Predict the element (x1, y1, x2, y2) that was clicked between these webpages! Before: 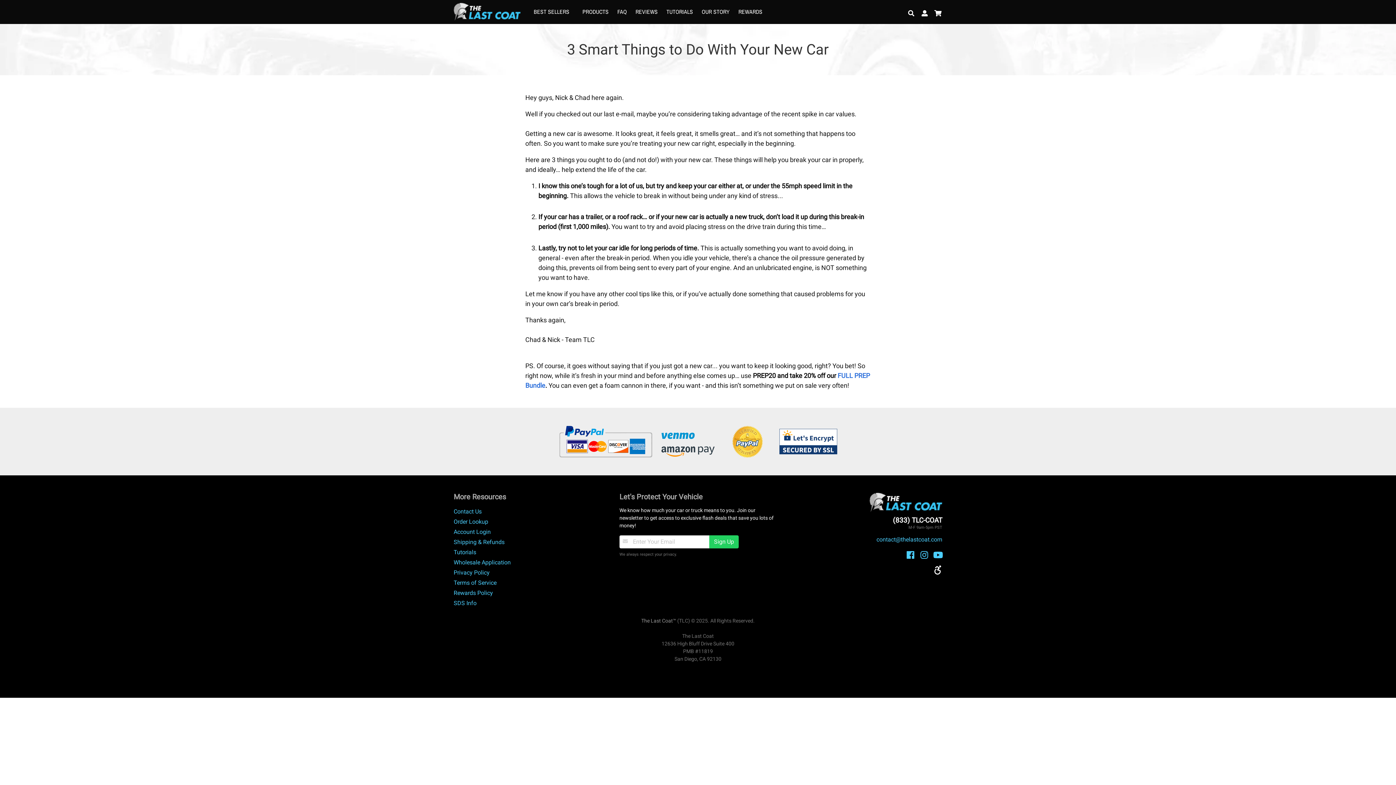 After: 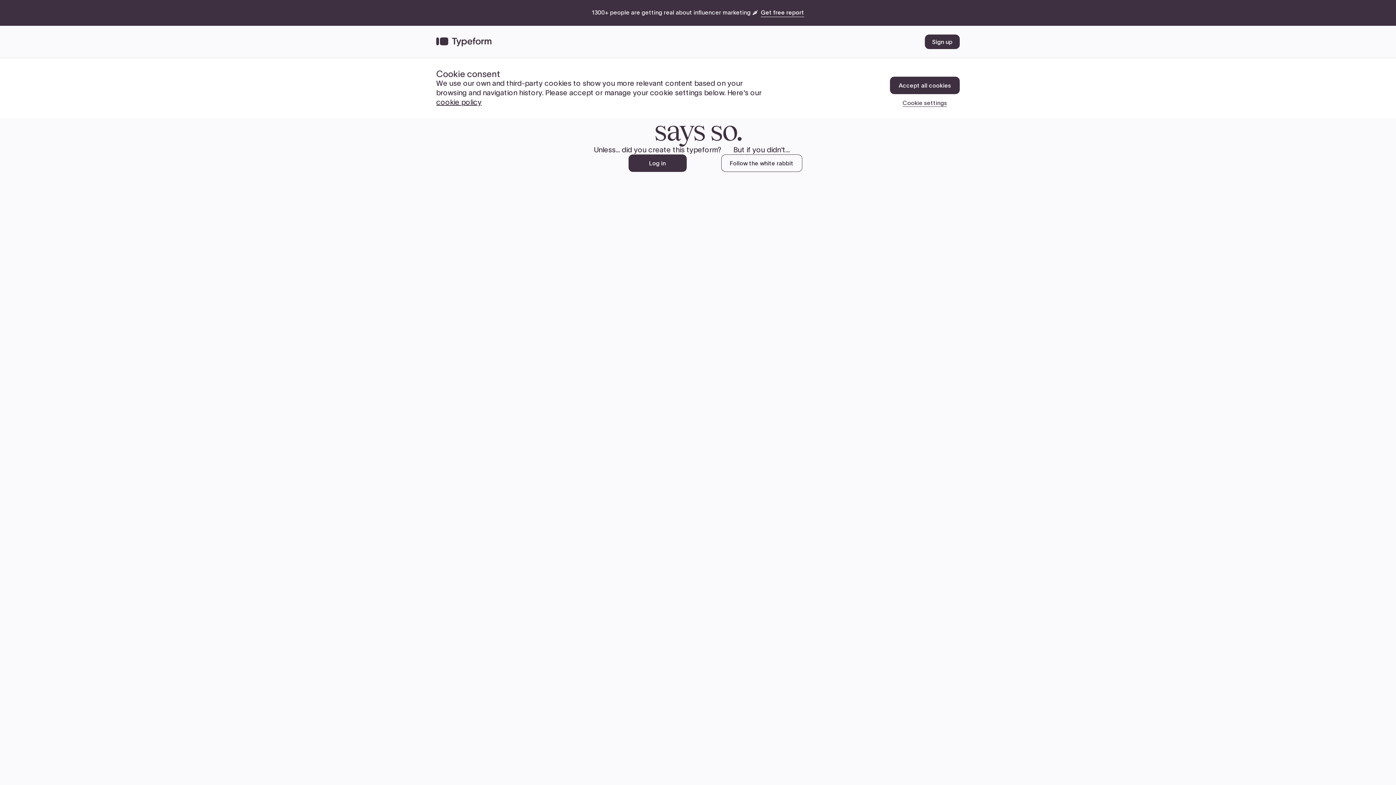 Action: bbox: (453, 559, 510, 566) label: Wholesale Application